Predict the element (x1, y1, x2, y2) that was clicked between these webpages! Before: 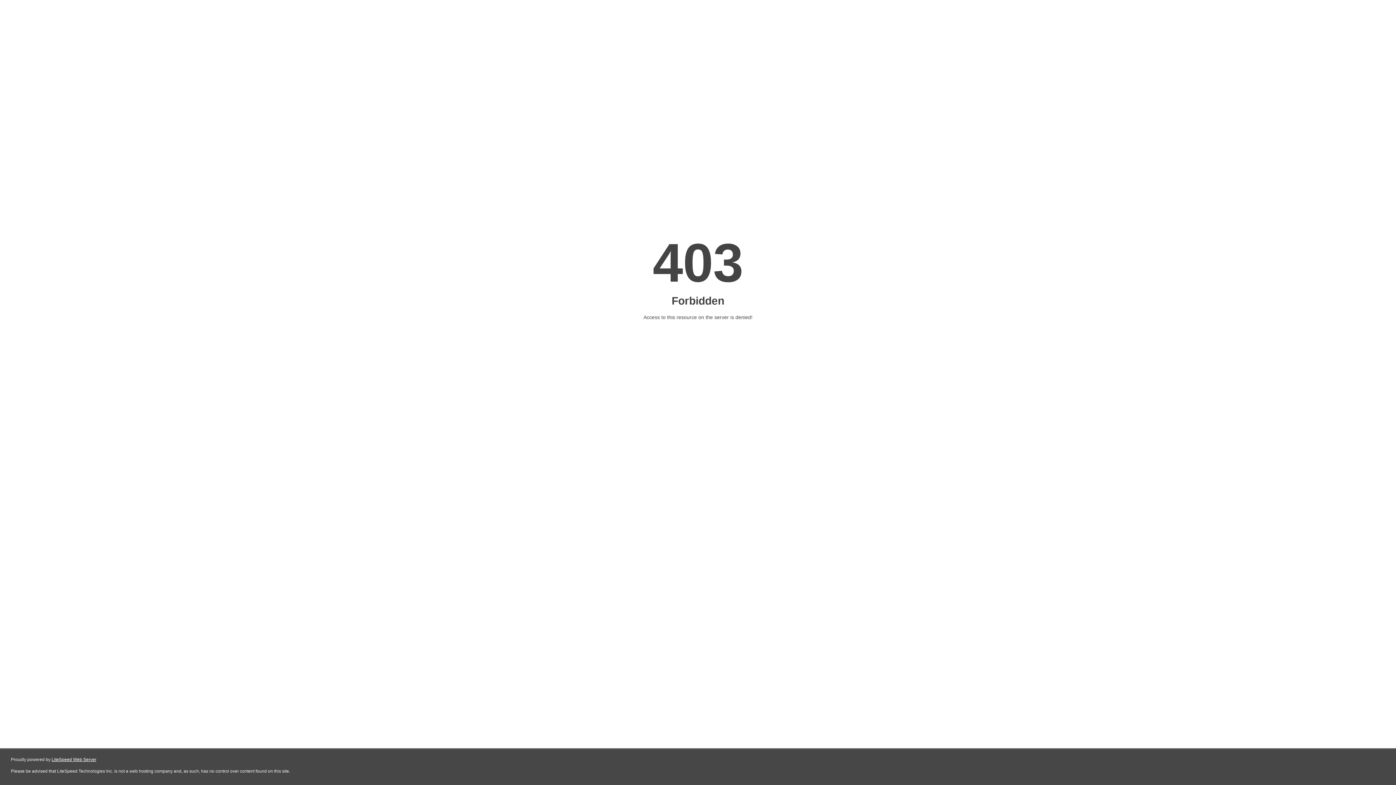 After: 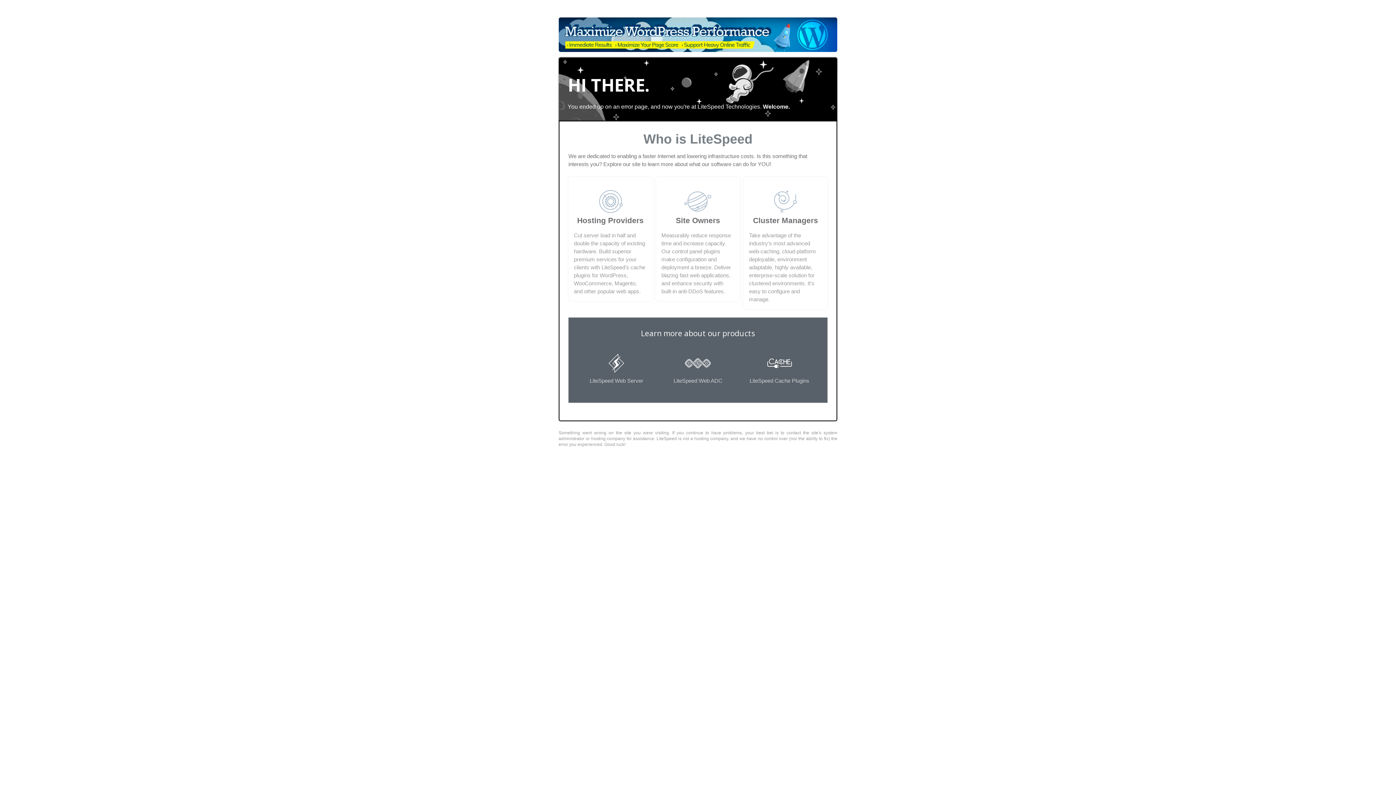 Action: bbox: (51, 757, 96, 762) label: LiteSpeed Web Server